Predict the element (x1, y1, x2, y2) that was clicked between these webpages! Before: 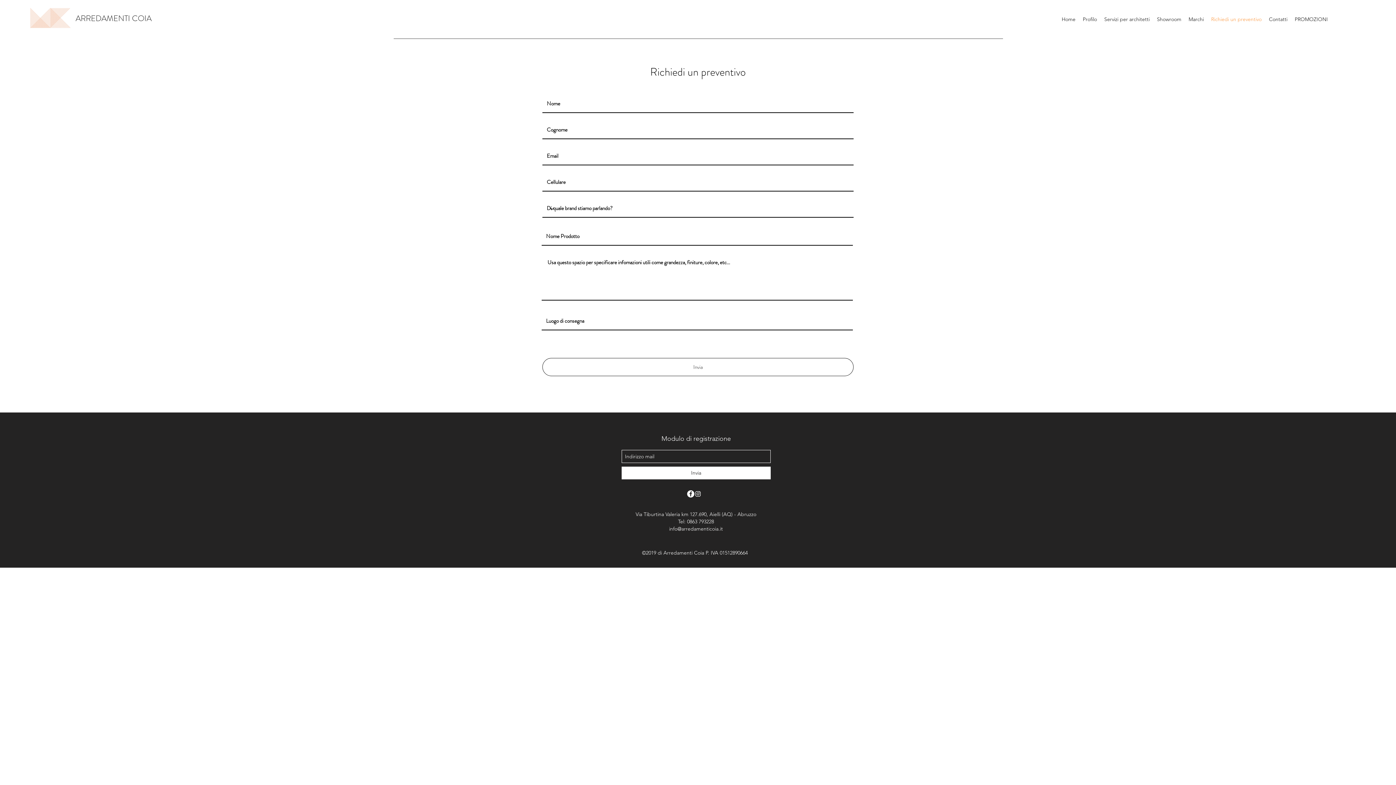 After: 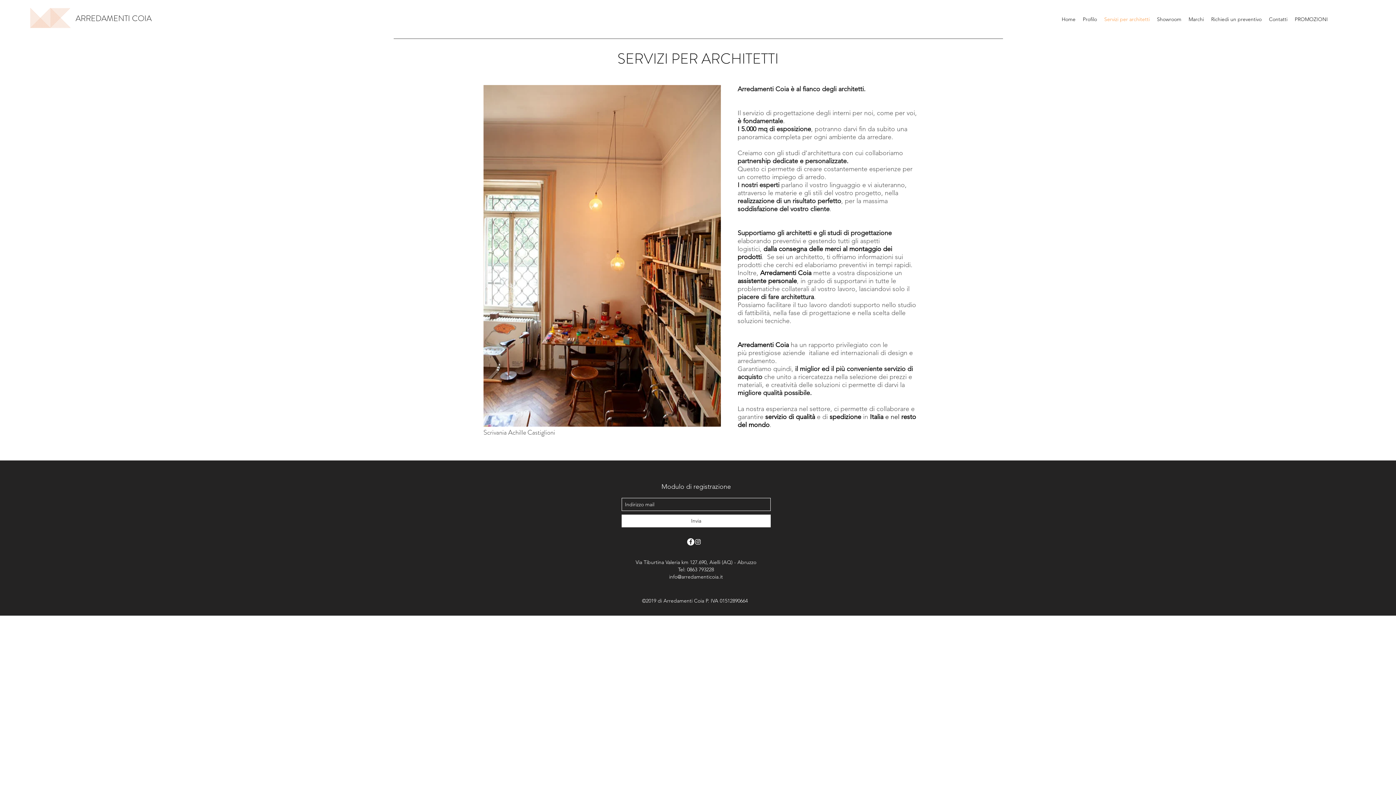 Action: label: Servizi per architetti bbox: (1100, 13, 1153, 24)